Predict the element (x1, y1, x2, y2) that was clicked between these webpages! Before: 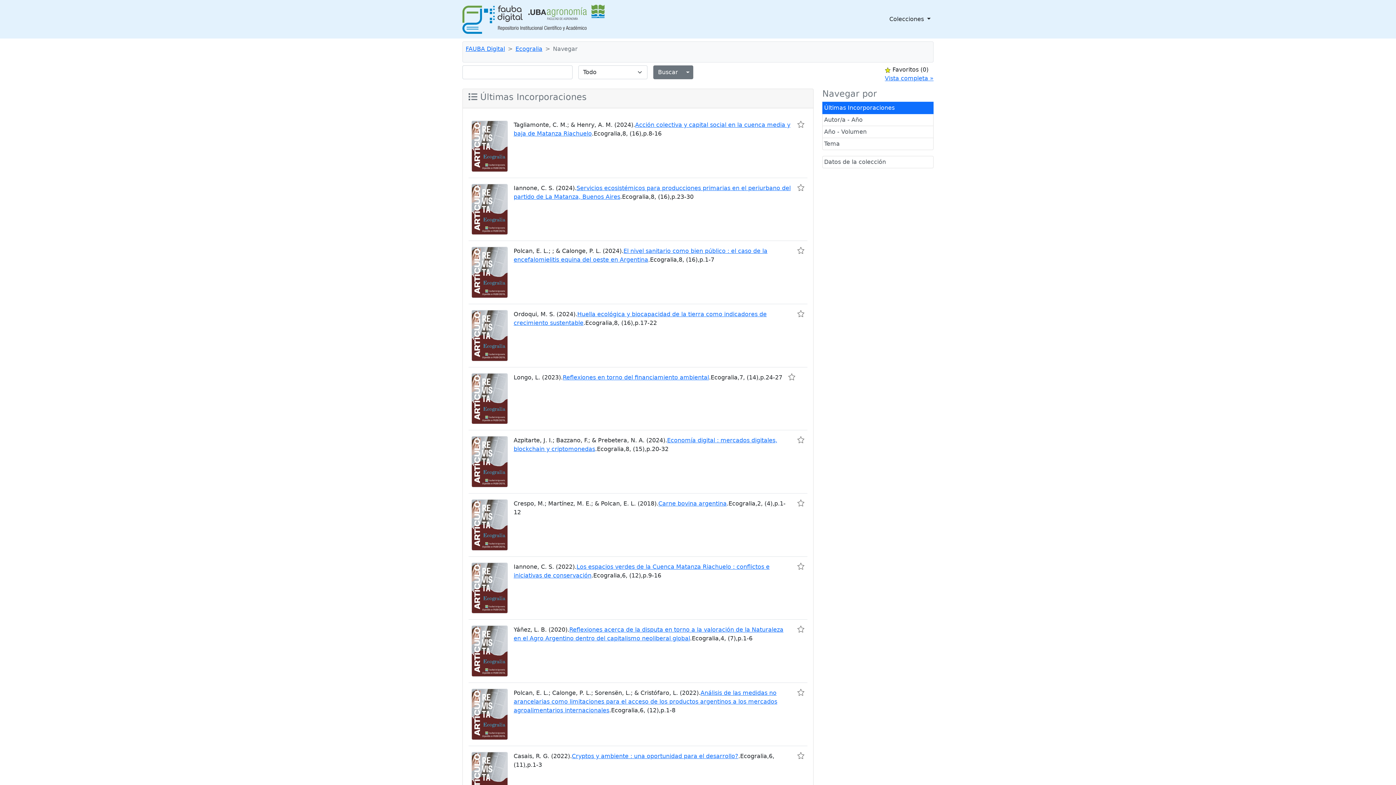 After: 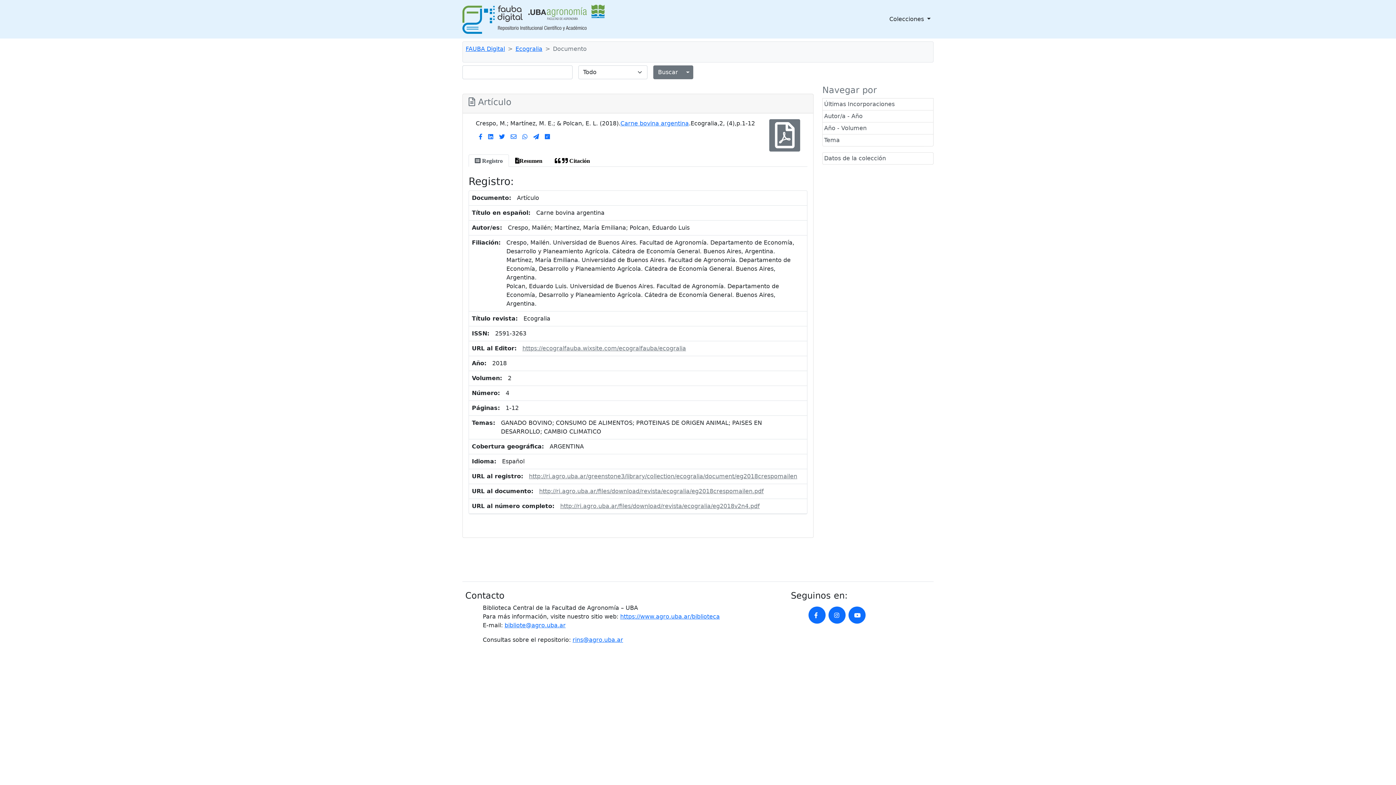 Action: label: Carne bovina argentina bbox: (658, 500, 726, 507)